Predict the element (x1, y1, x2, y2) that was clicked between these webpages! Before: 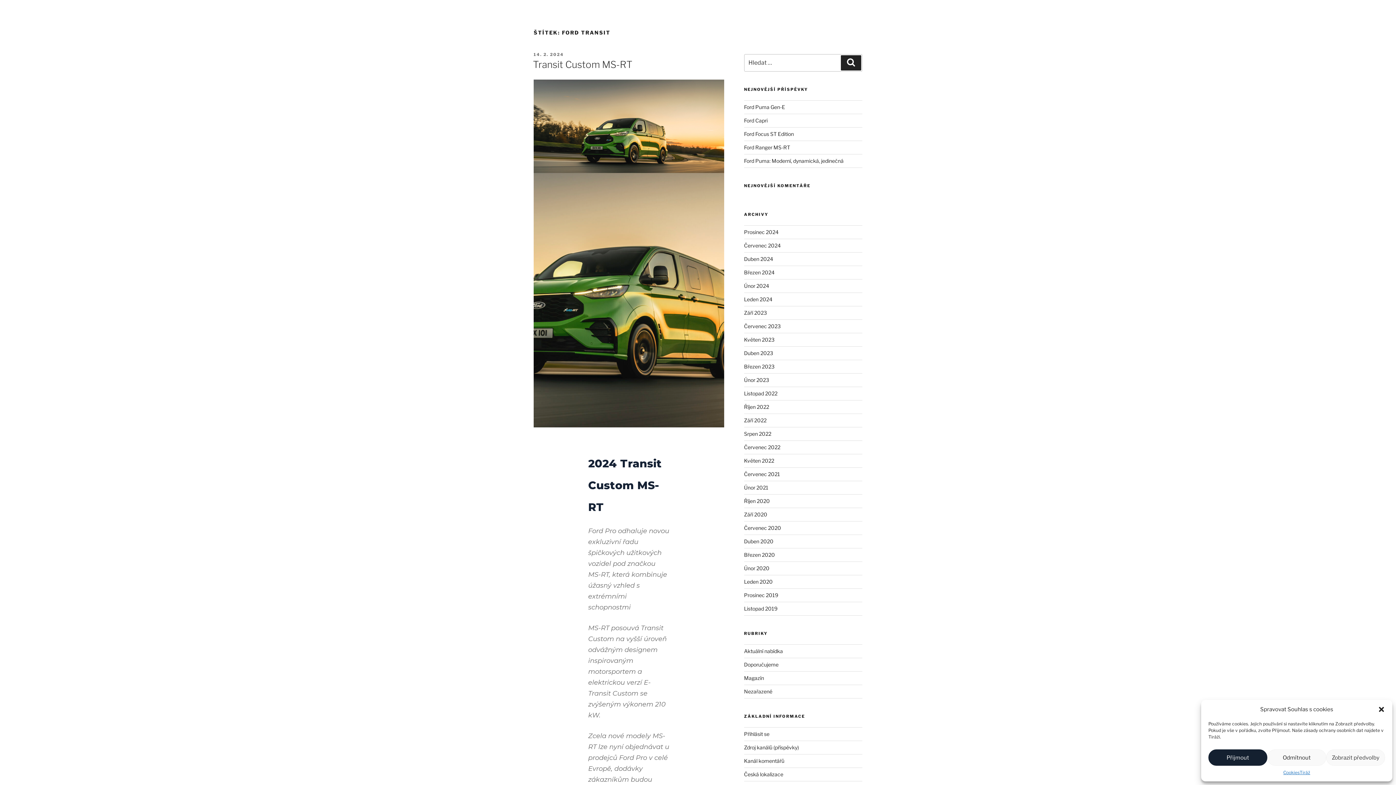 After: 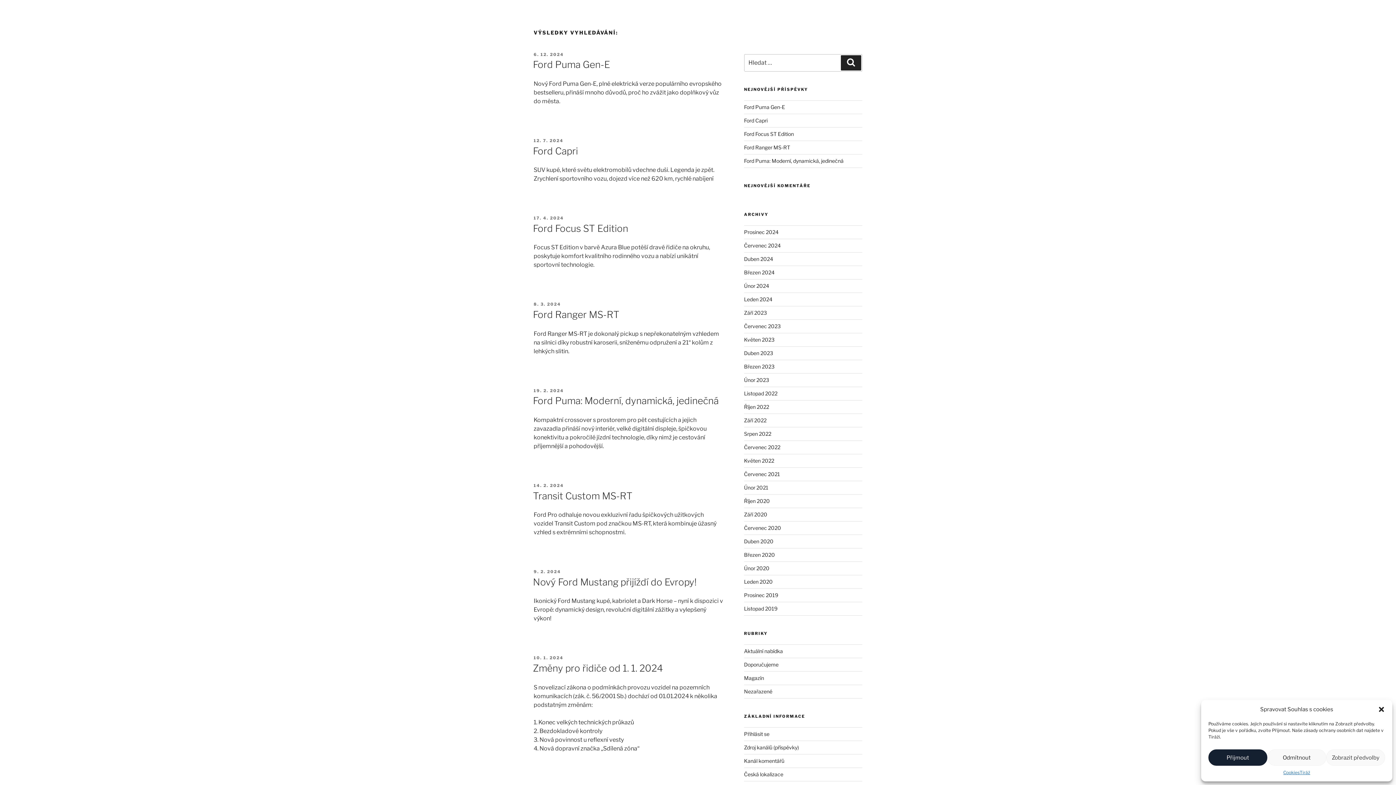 Action: bbox: (841, 55, 861, 70) label: Hledání